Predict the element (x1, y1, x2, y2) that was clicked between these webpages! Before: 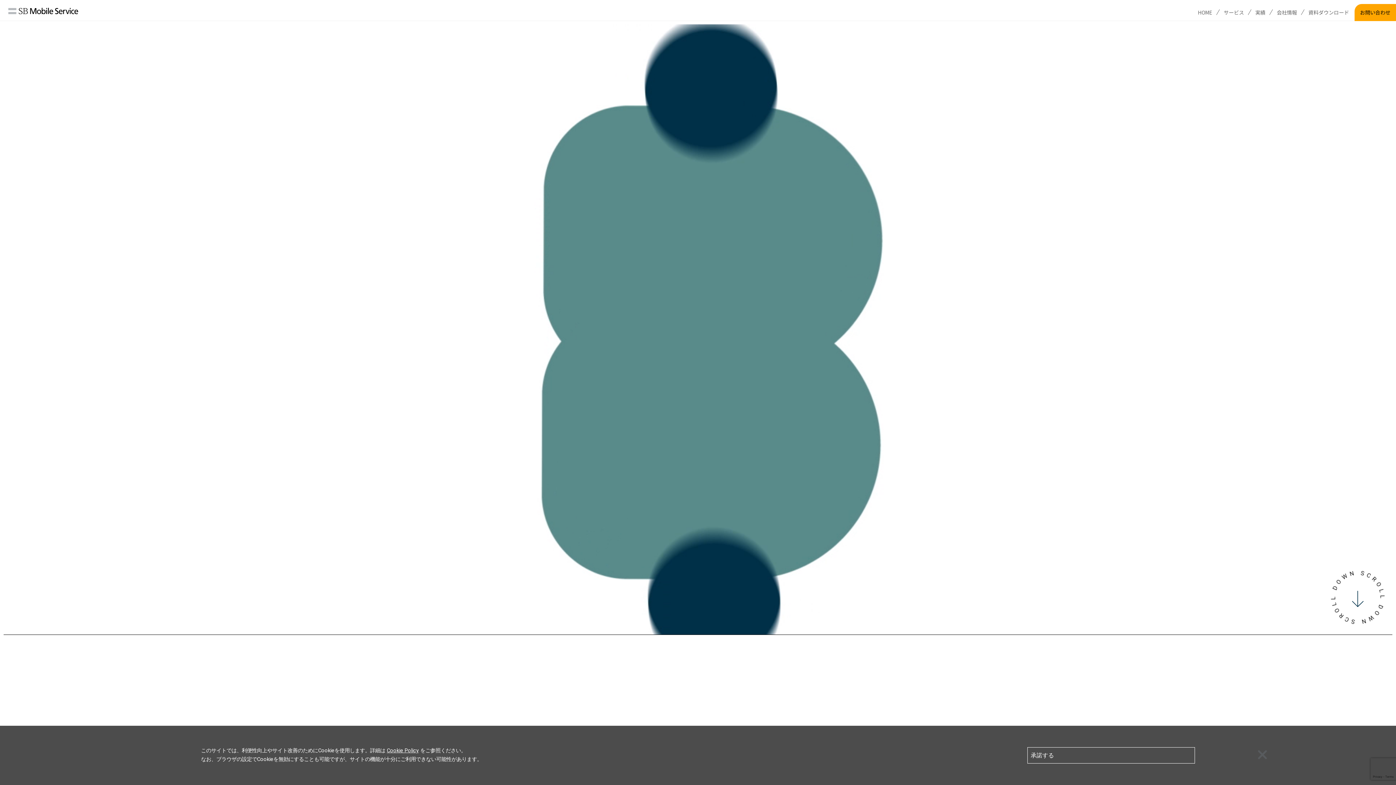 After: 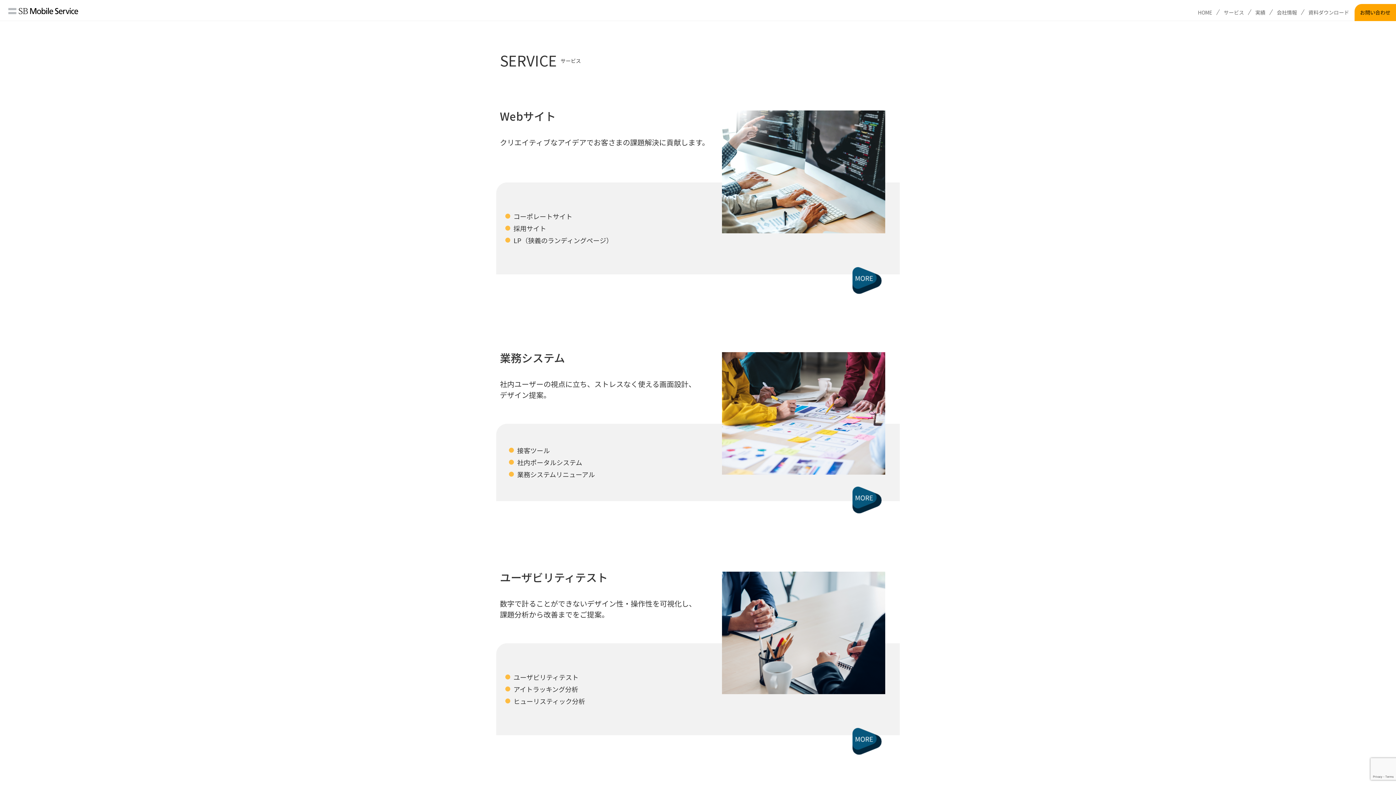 Action: label: サービス bbox: (1218, 9, 1249, 14)